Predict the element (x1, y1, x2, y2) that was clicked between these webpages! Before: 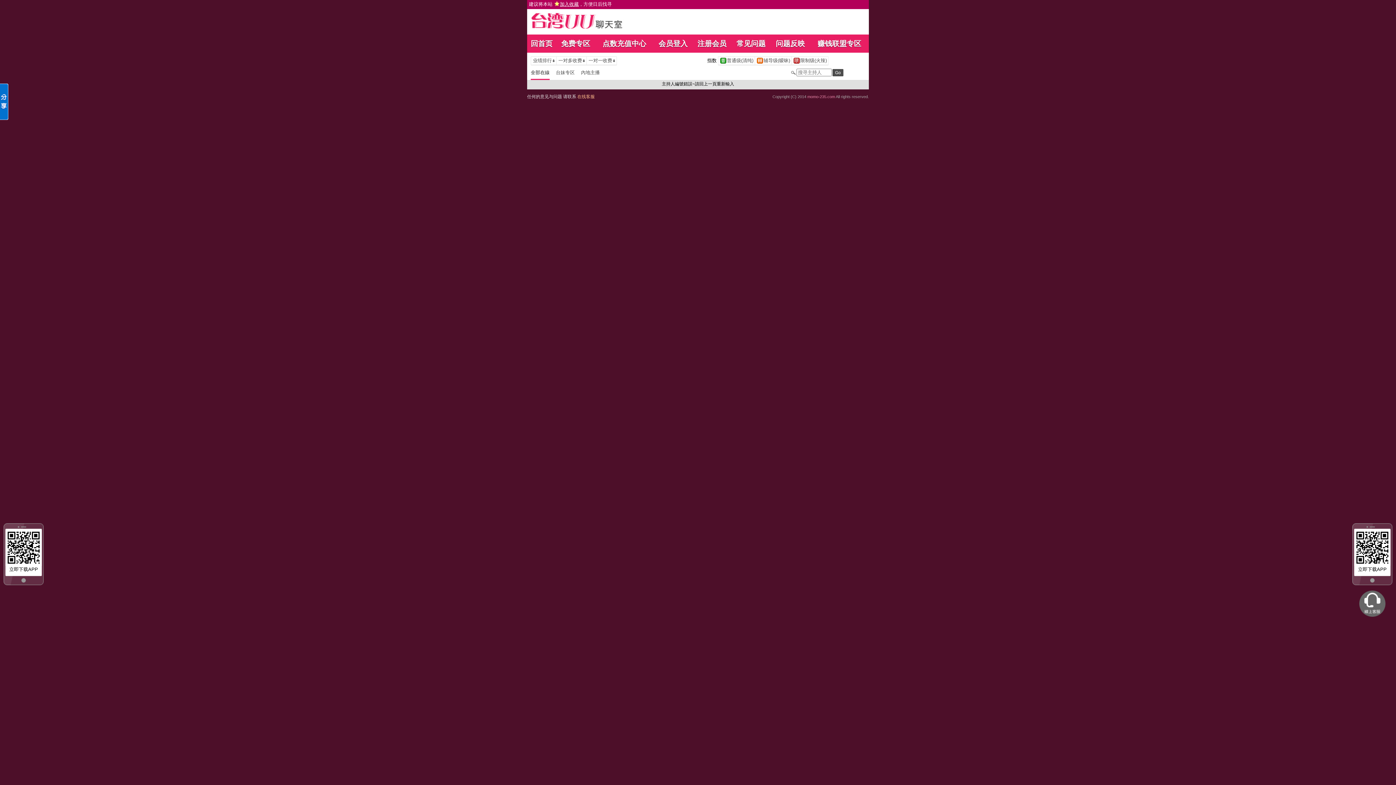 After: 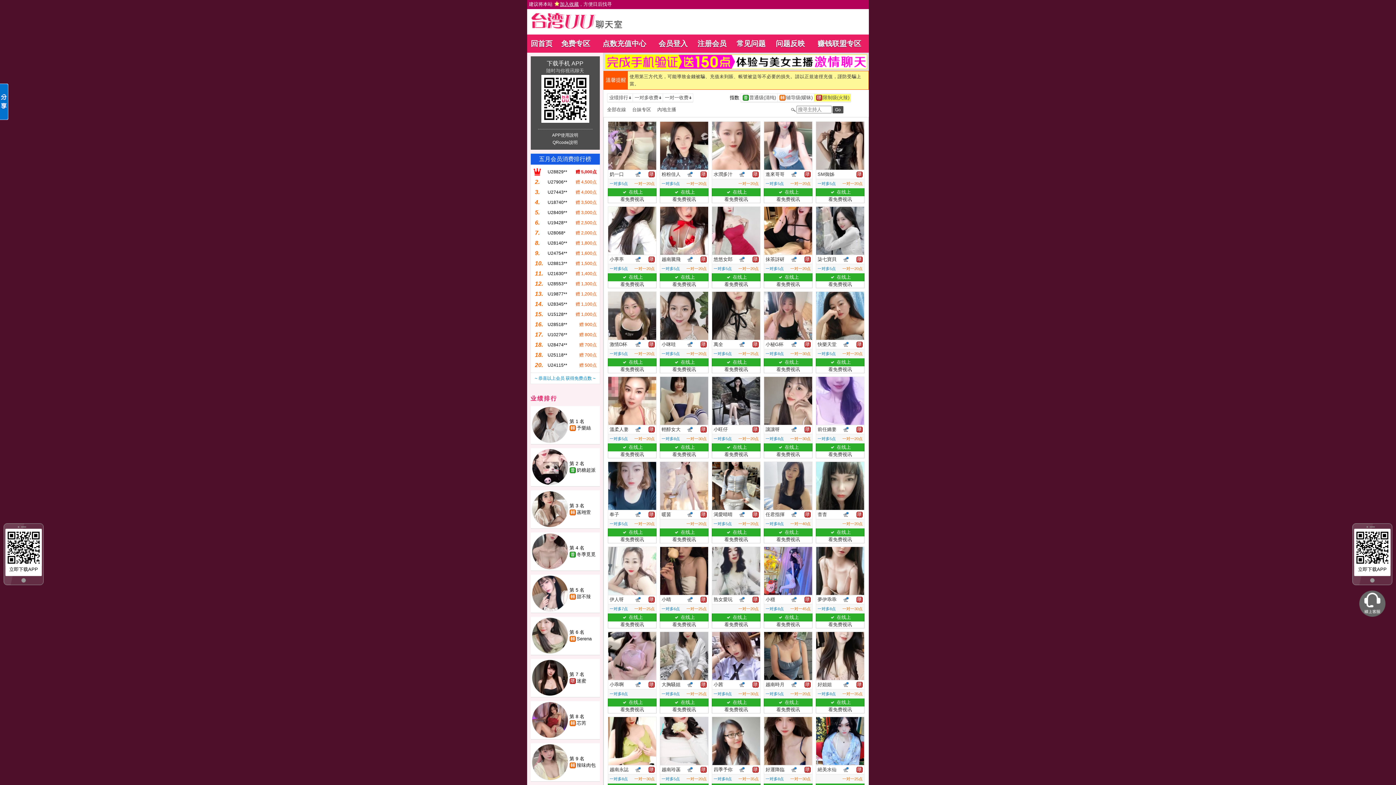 Action: label: 		限制级(火辣)	 bbox: (791, 57, 828, 64)